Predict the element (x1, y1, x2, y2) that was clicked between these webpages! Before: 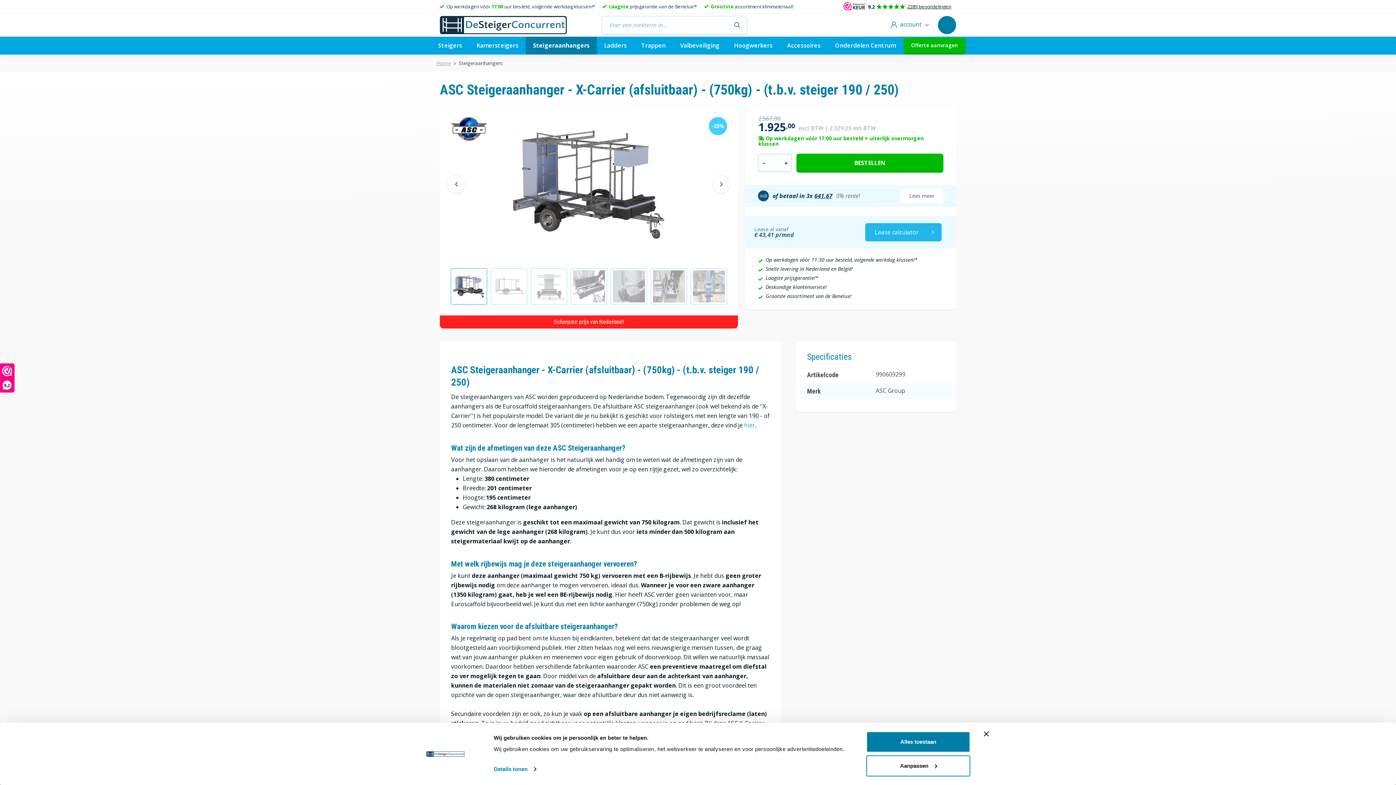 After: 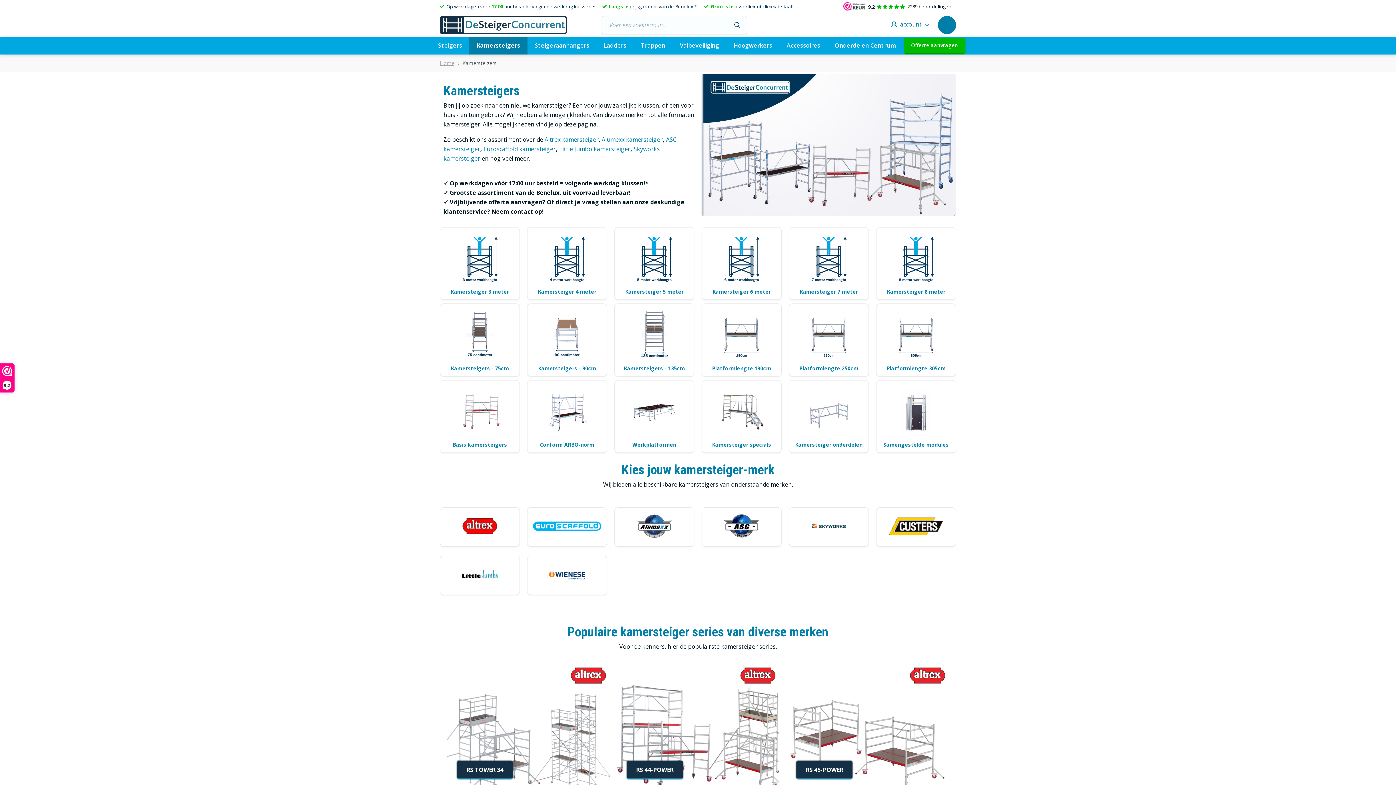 Action: bbox: (469, 36, 525, 54) label: Kamersteigers